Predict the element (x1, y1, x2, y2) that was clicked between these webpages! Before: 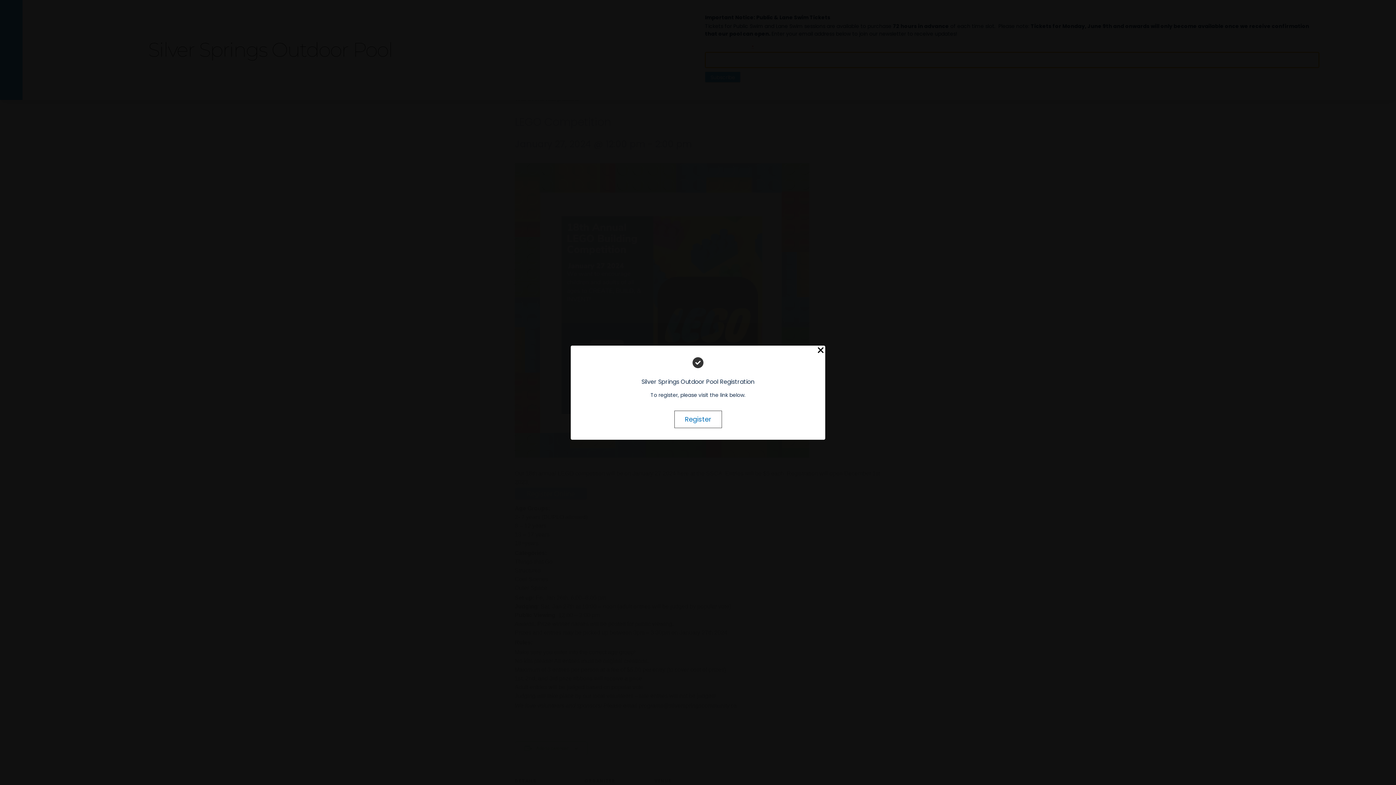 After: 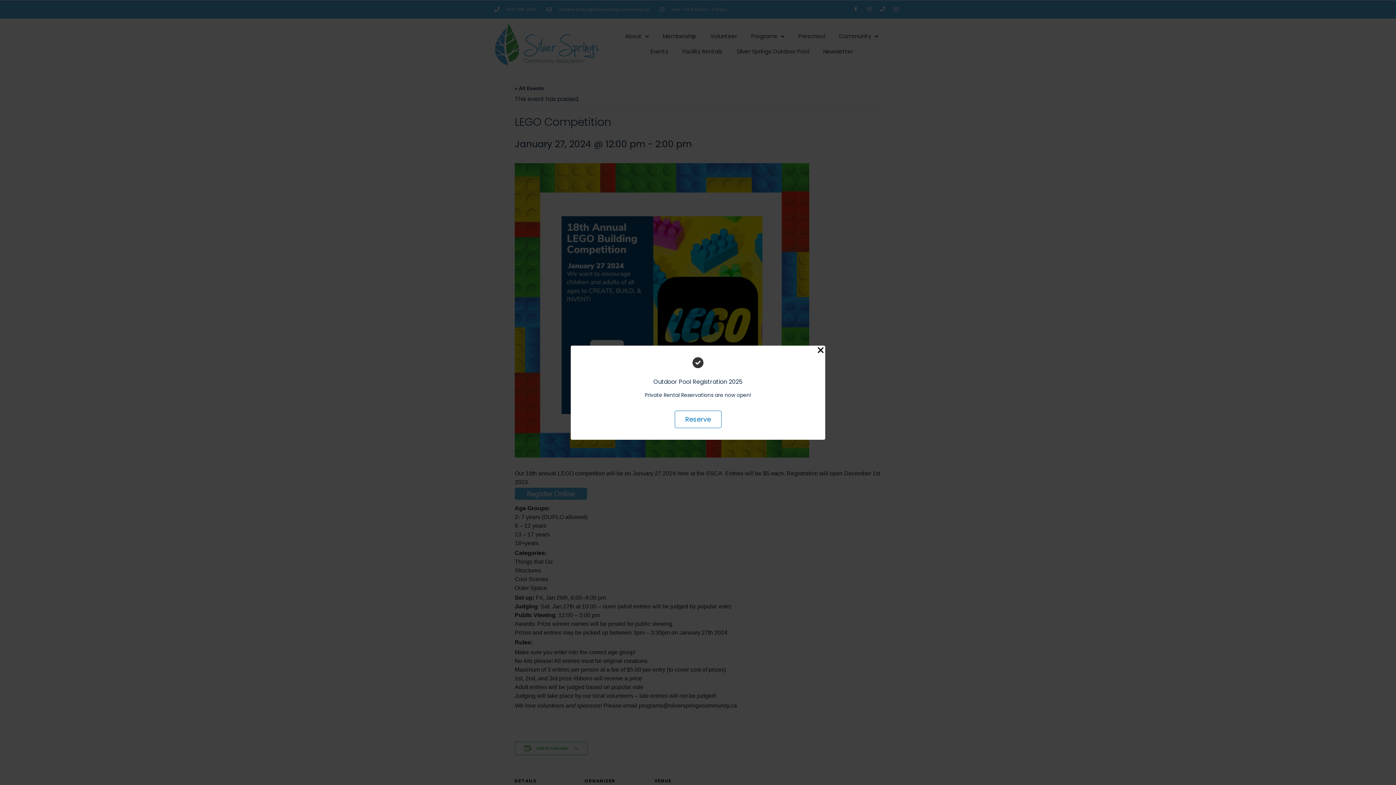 Action: bbox: (816, 345, 825, 355) label: Close Popup